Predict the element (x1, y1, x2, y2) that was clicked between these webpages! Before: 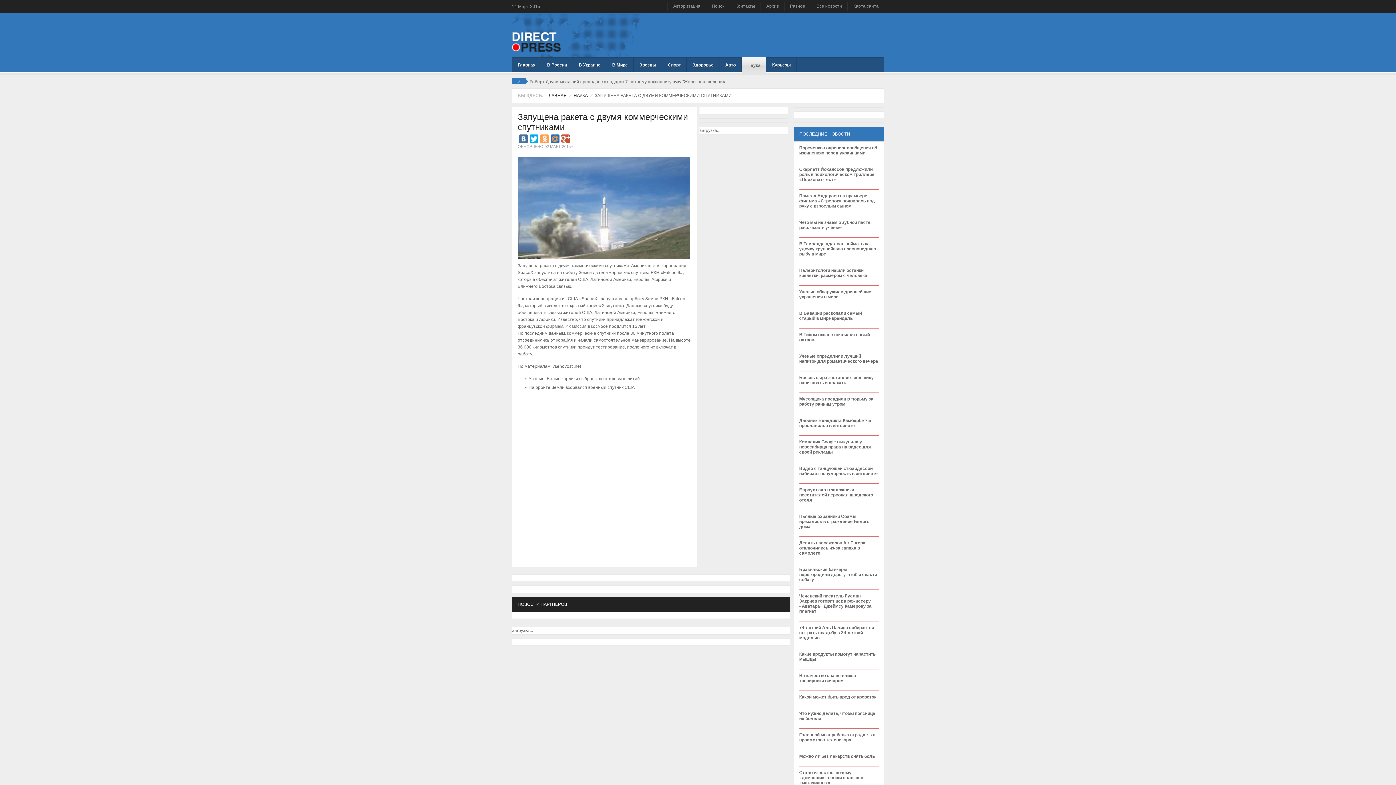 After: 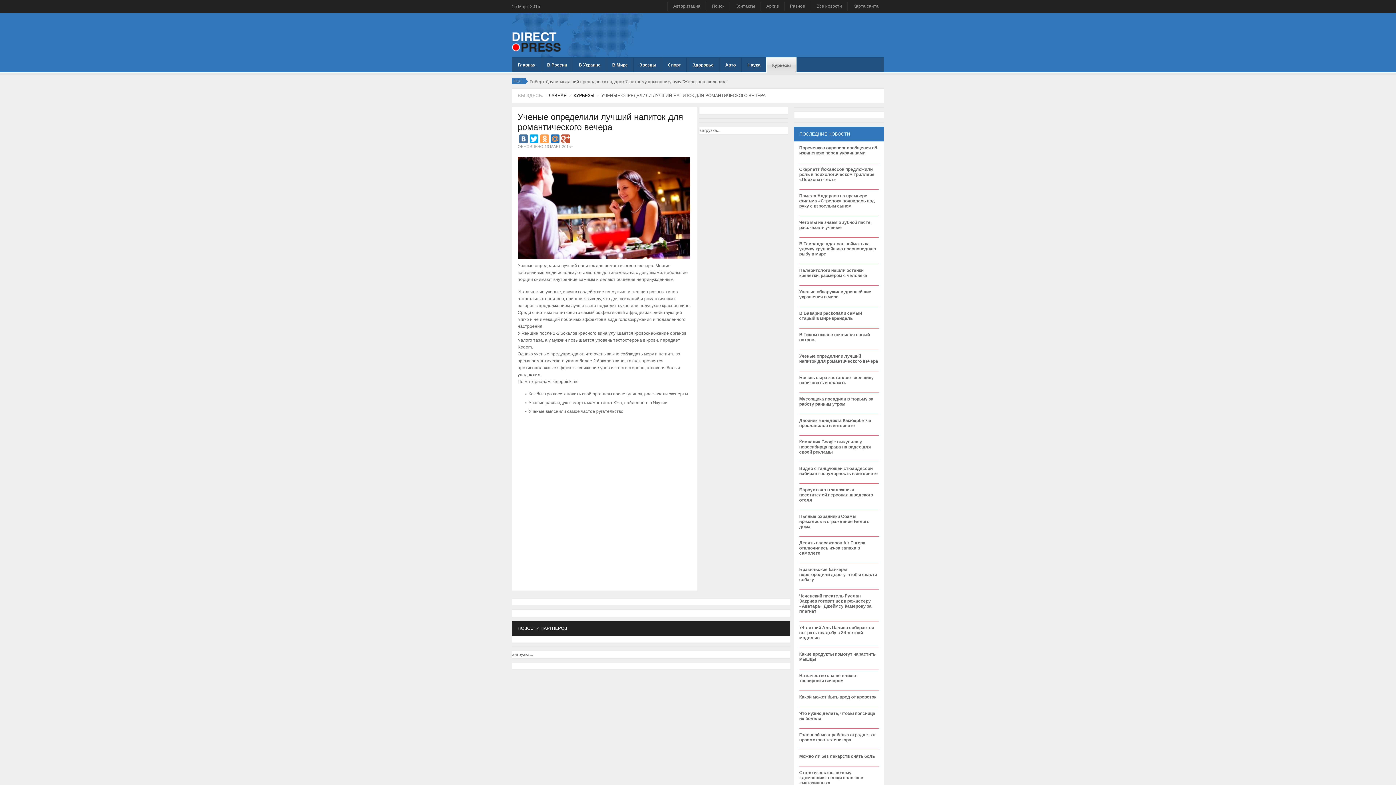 Action: label: Ученые определили лучший напиток для романтического вечера bbox: (799, 353, 878, 367)